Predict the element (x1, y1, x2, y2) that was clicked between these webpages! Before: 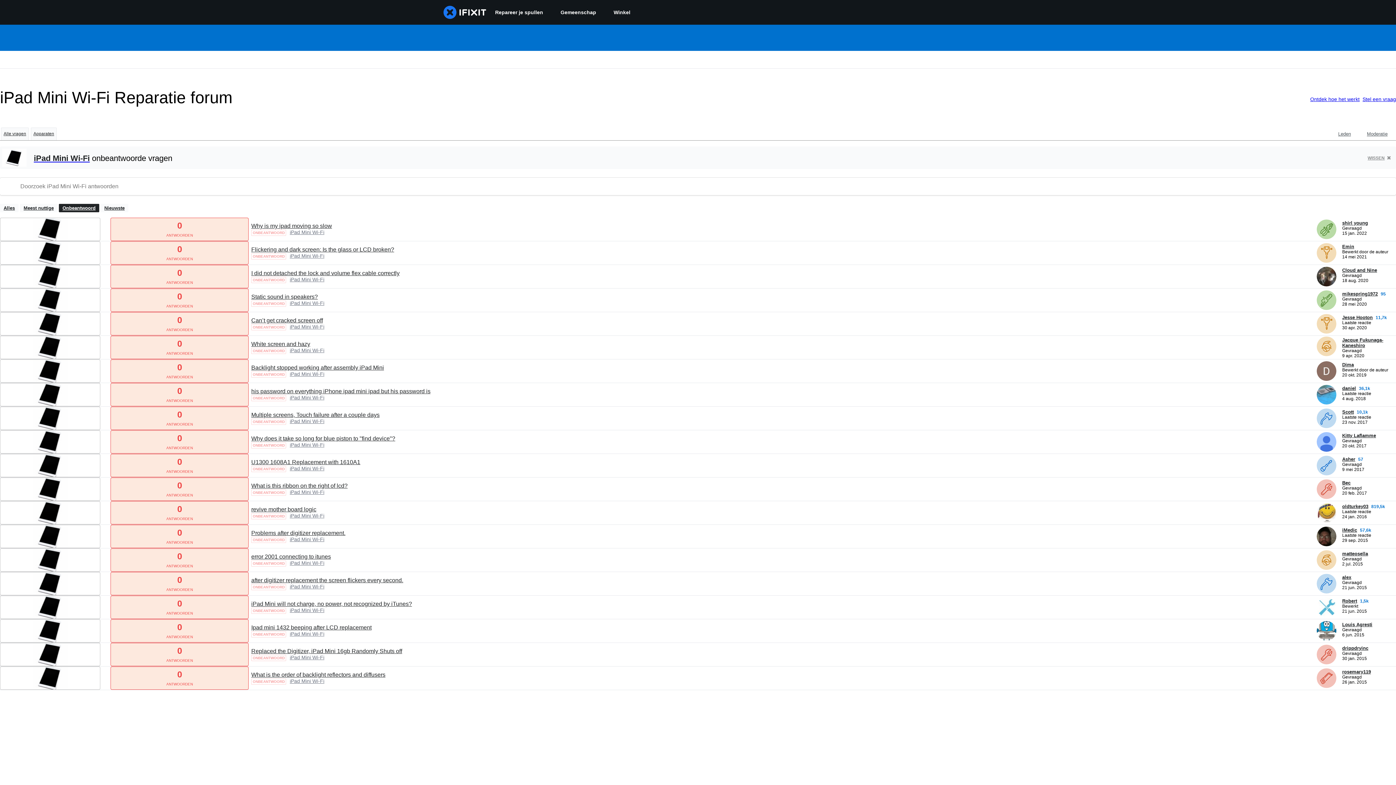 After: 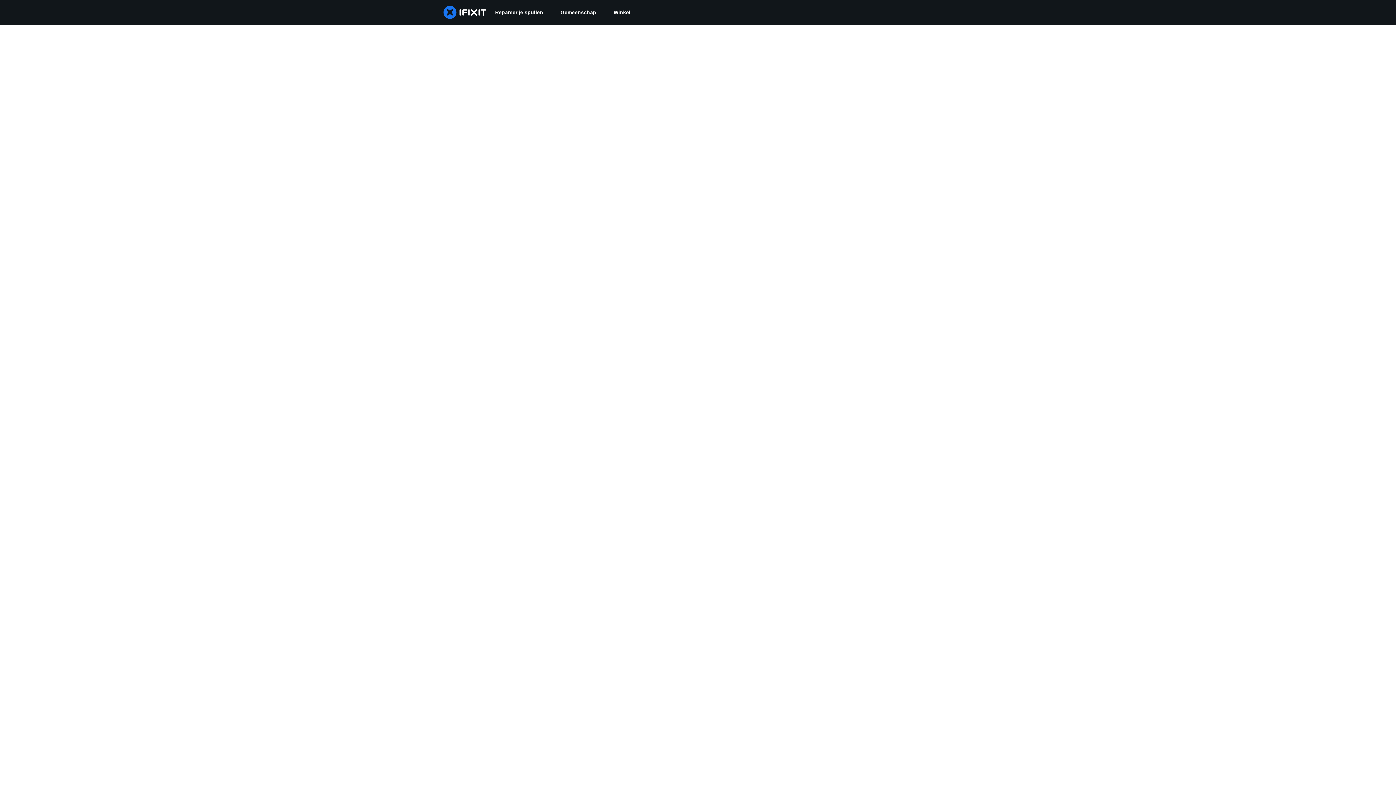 Action: bbox: (1317, 234, 1336, 240) label: shirl young ___('profile')